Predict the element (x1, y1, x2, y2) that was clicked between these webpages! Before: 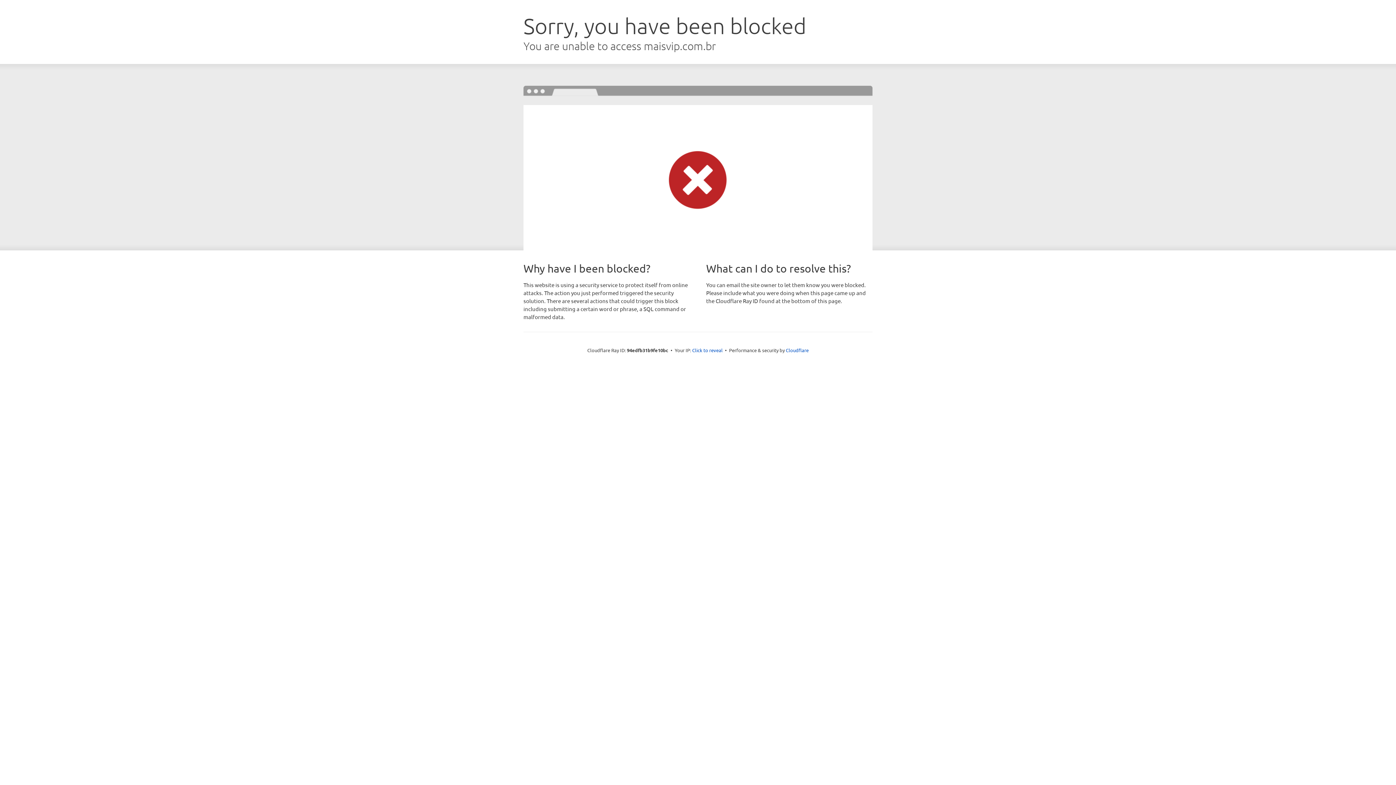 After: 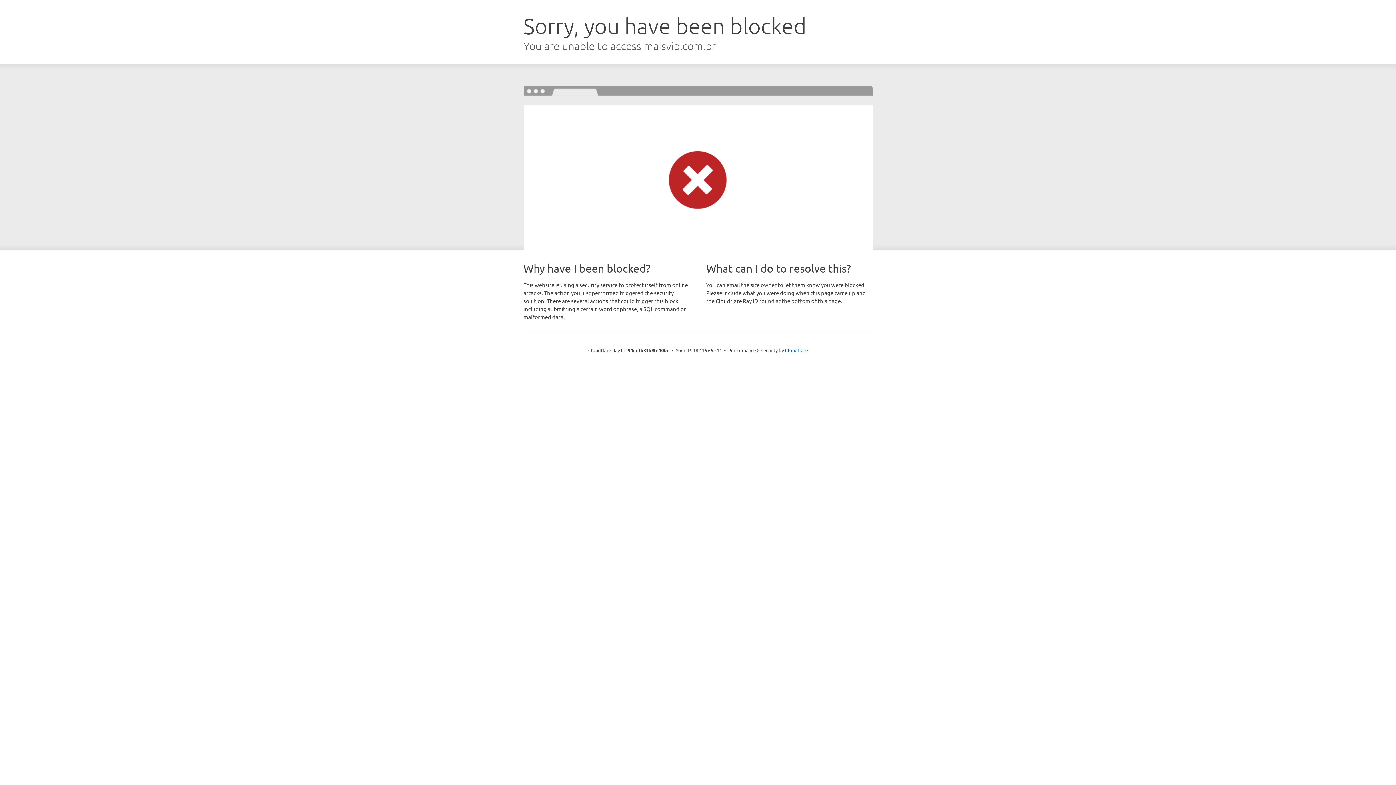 Action: bbox: (692, 346, 722, 353) label: Click to reveal